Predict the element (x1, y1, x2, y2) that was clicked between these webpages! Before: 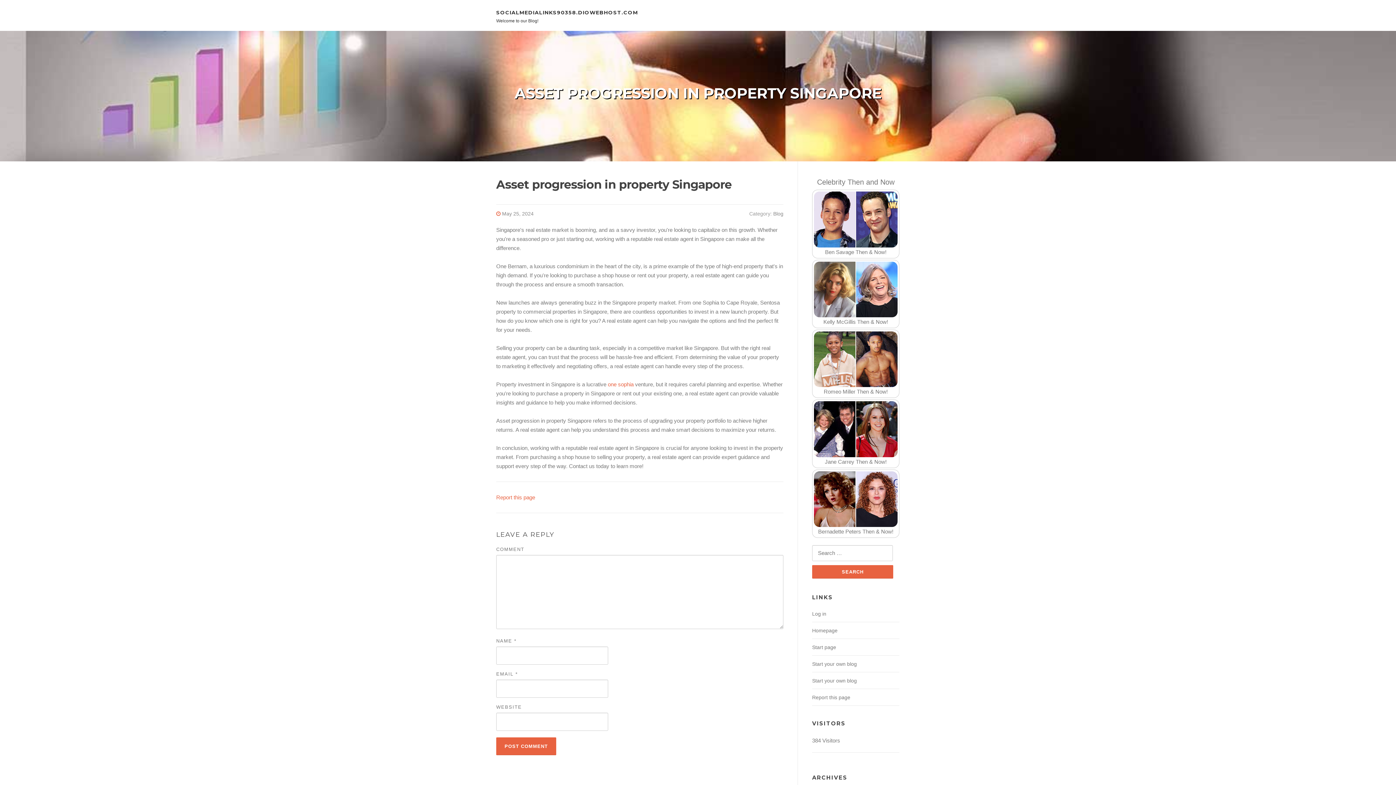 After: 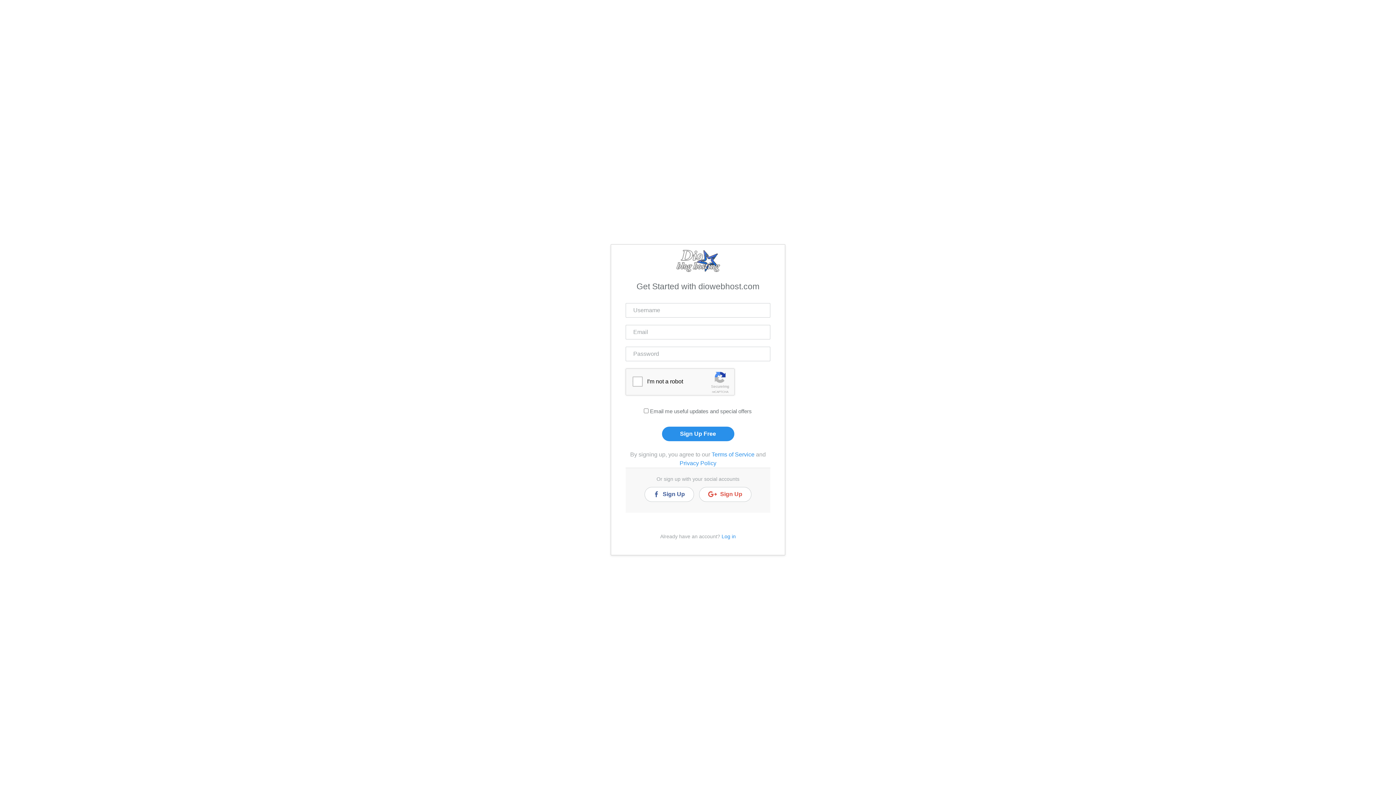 Action: bbox: (812, 661, 857, 667) label: Start your own blog